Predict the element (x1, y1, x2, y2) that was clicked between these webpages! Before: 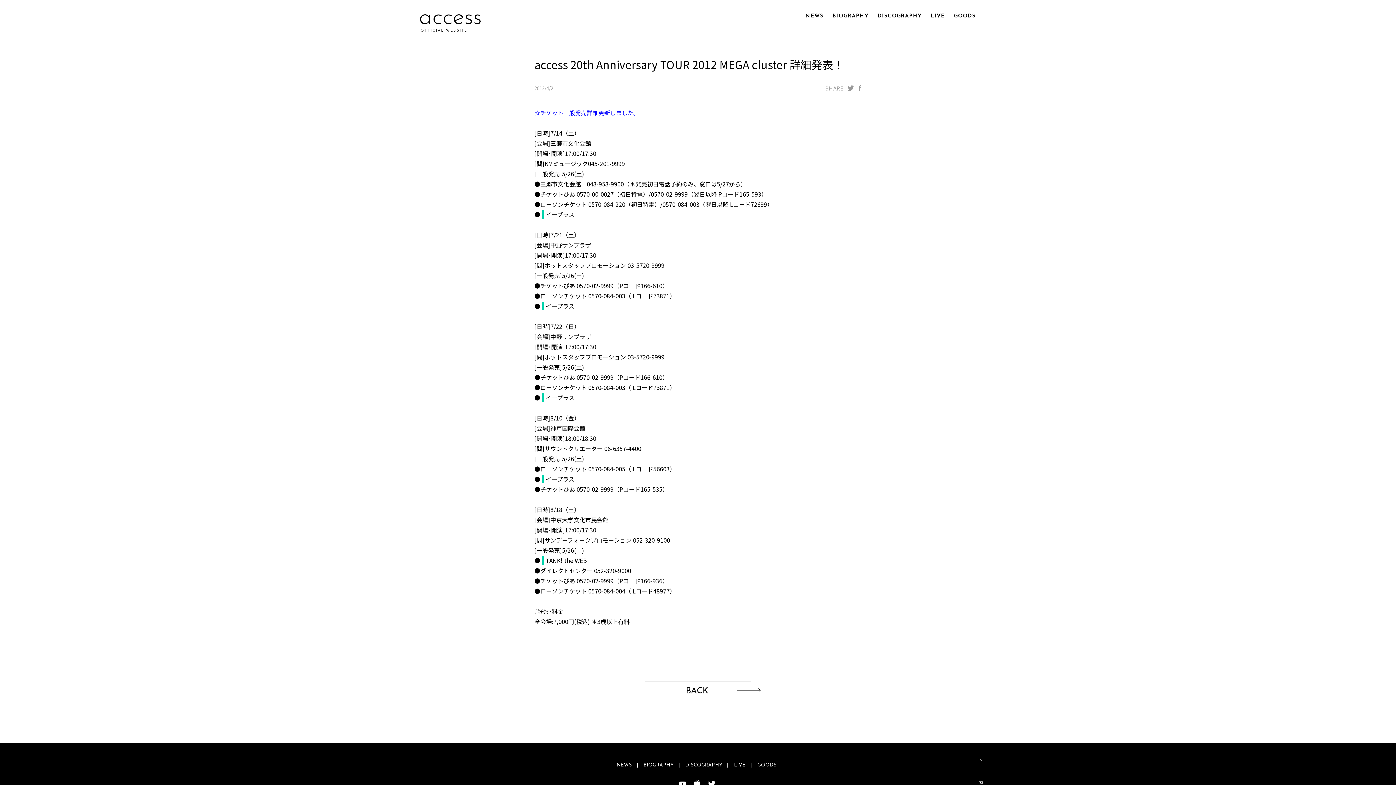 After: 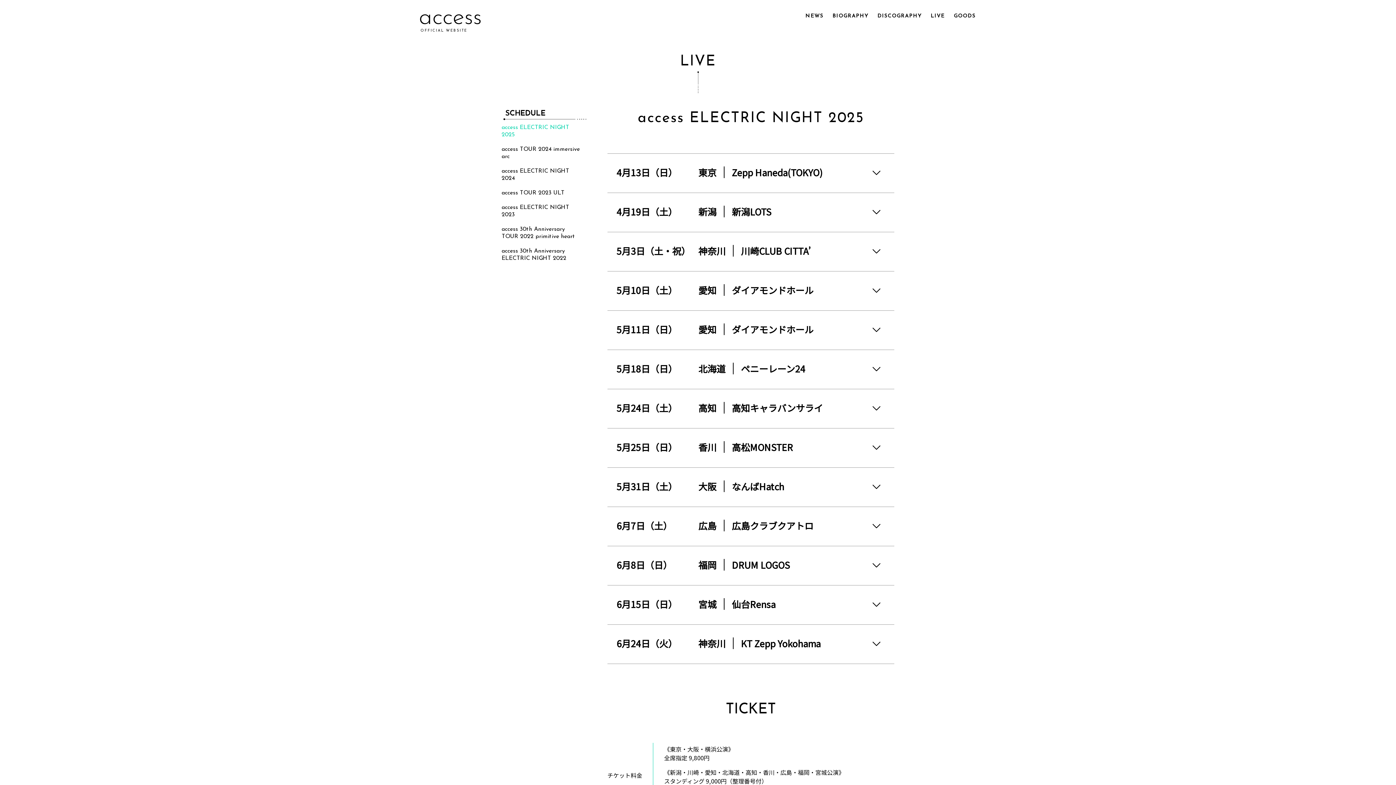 Action: bbox: (930, 13, 944, 18) label: LIVE